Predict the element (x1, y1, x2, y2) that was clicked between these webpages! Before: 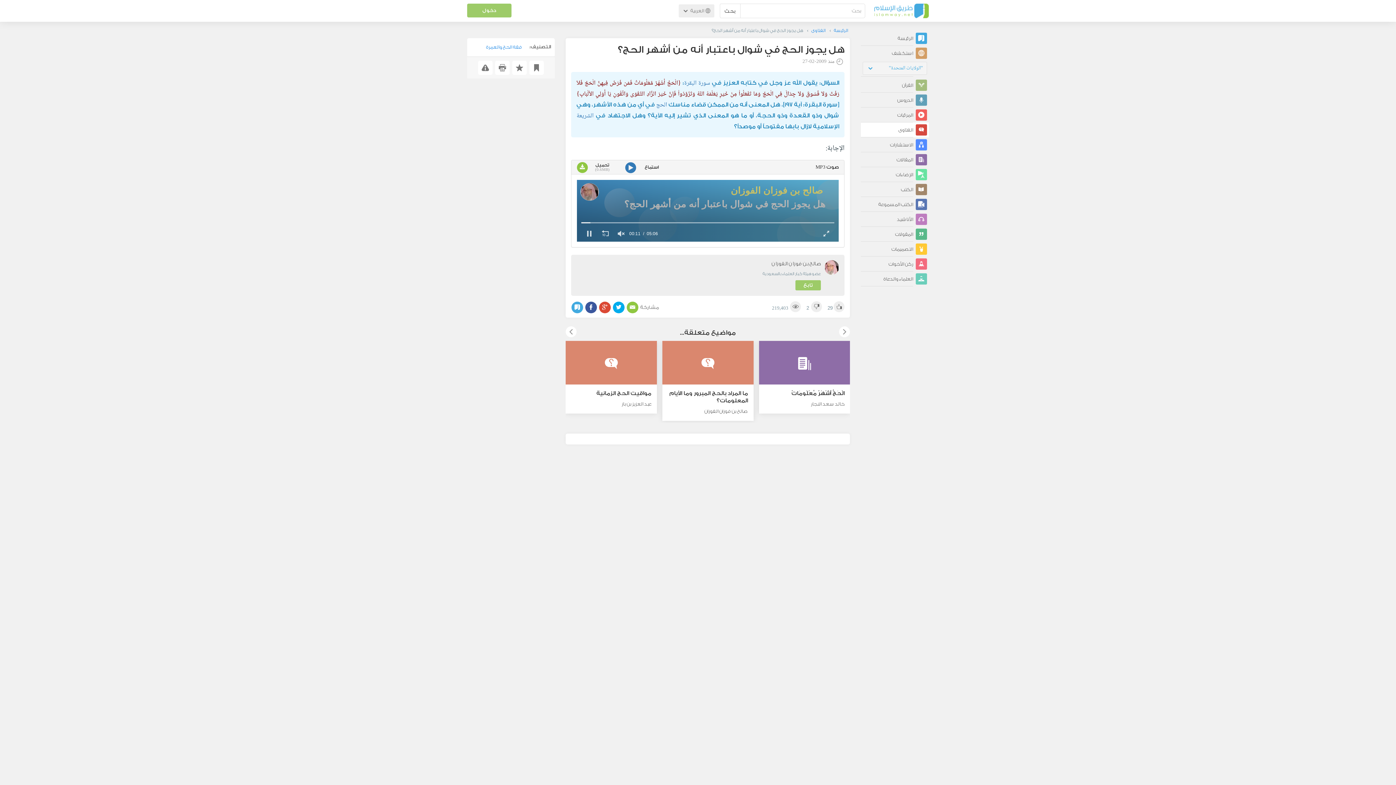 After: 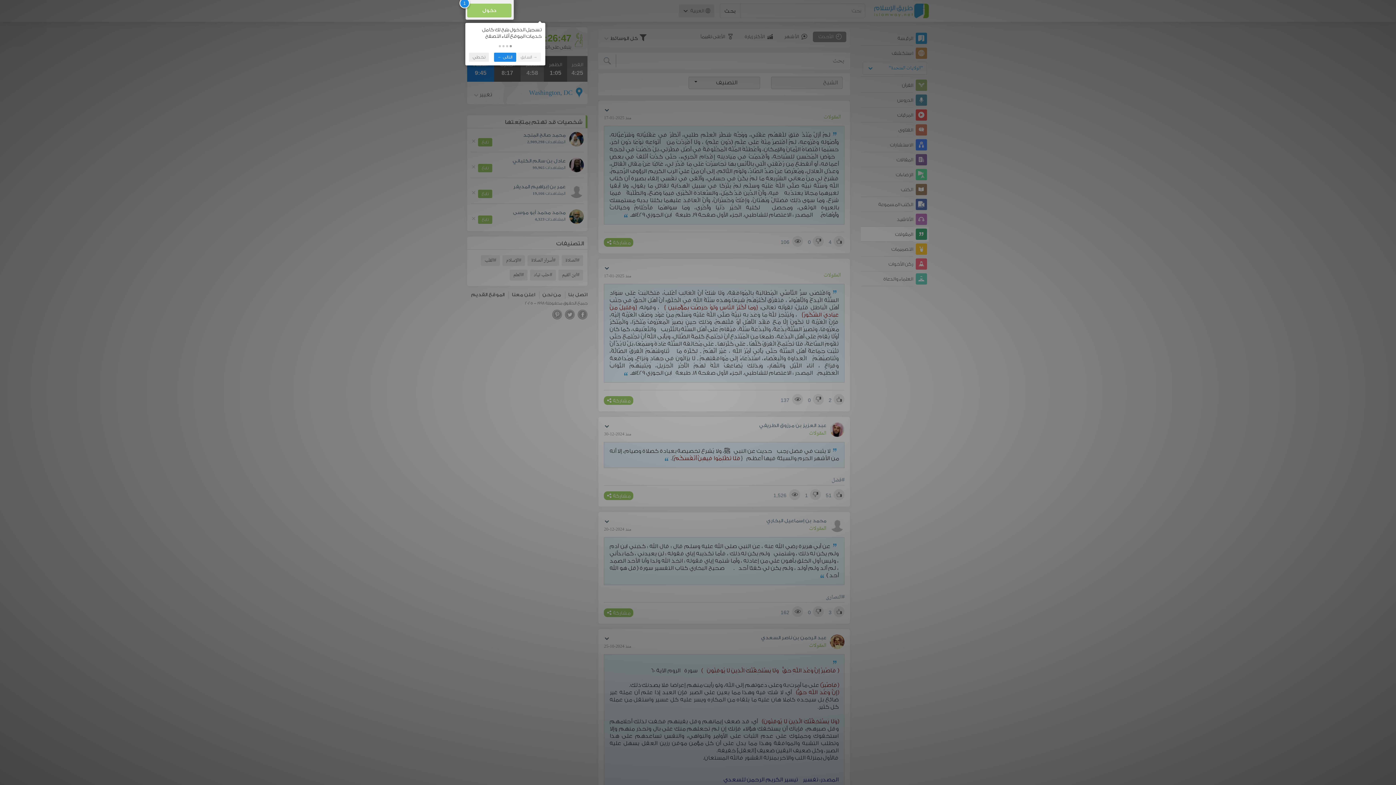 Action: bbox: (861, 226, 929, 241) label:  المقولات